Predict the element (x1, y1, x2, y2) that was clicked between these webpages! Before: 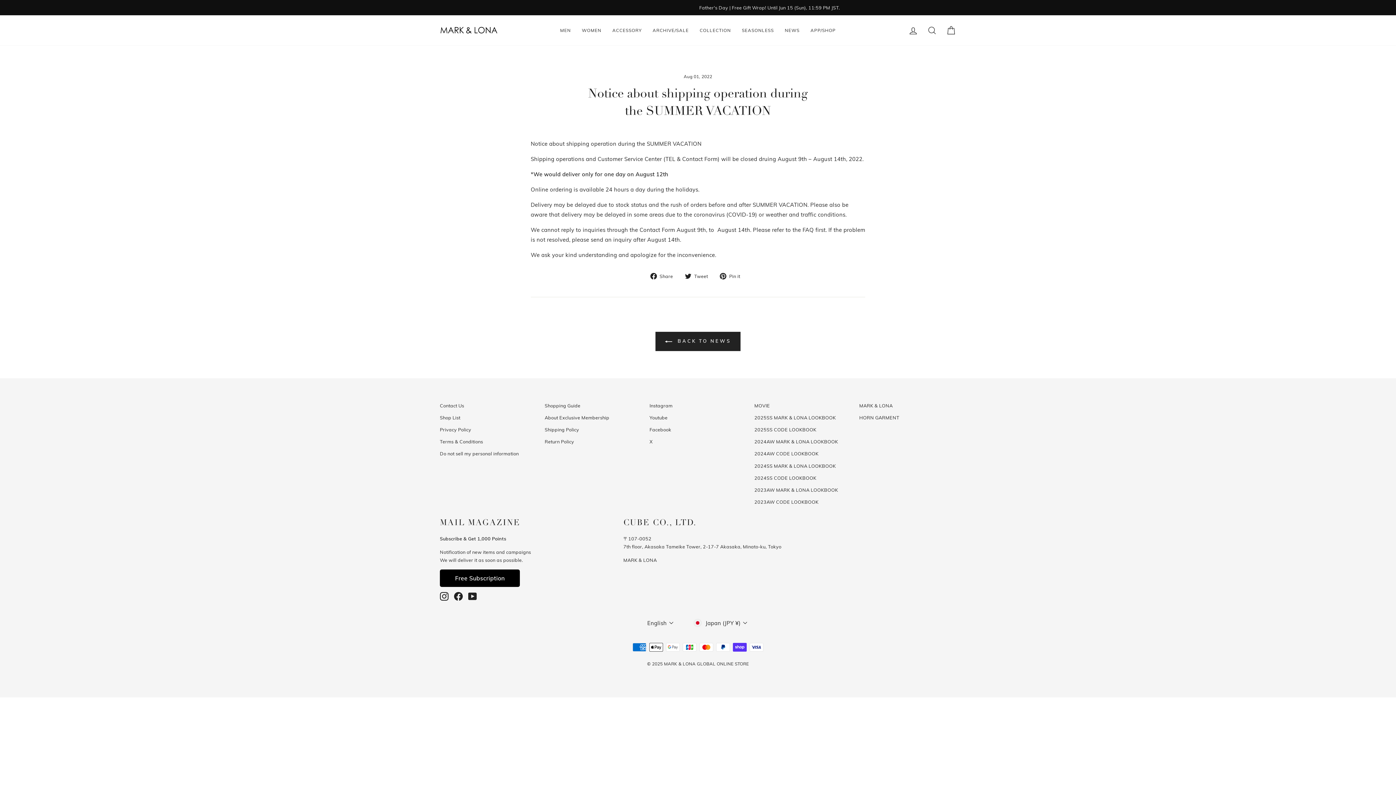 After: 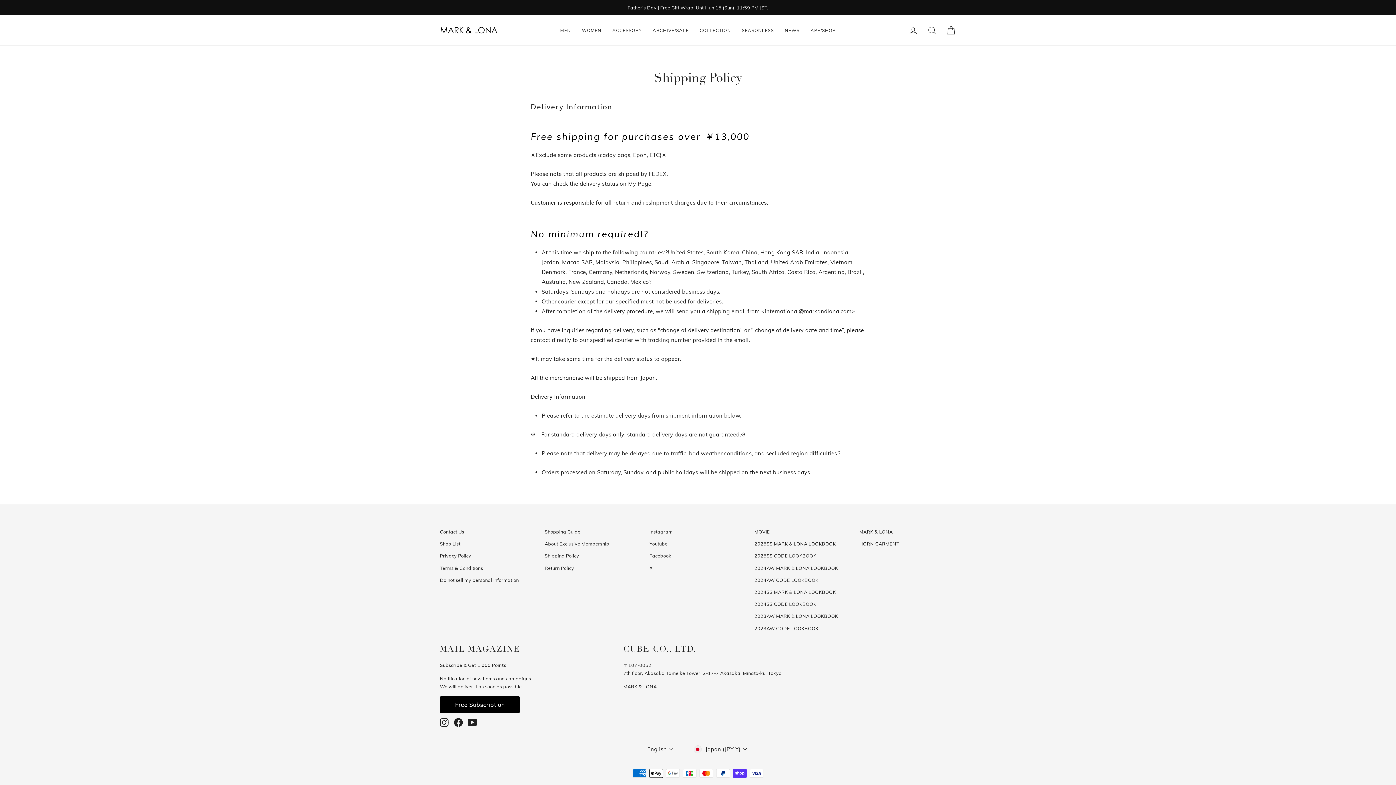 Action: label: Shipping Policy bbox: (544, 424, 579, 435)